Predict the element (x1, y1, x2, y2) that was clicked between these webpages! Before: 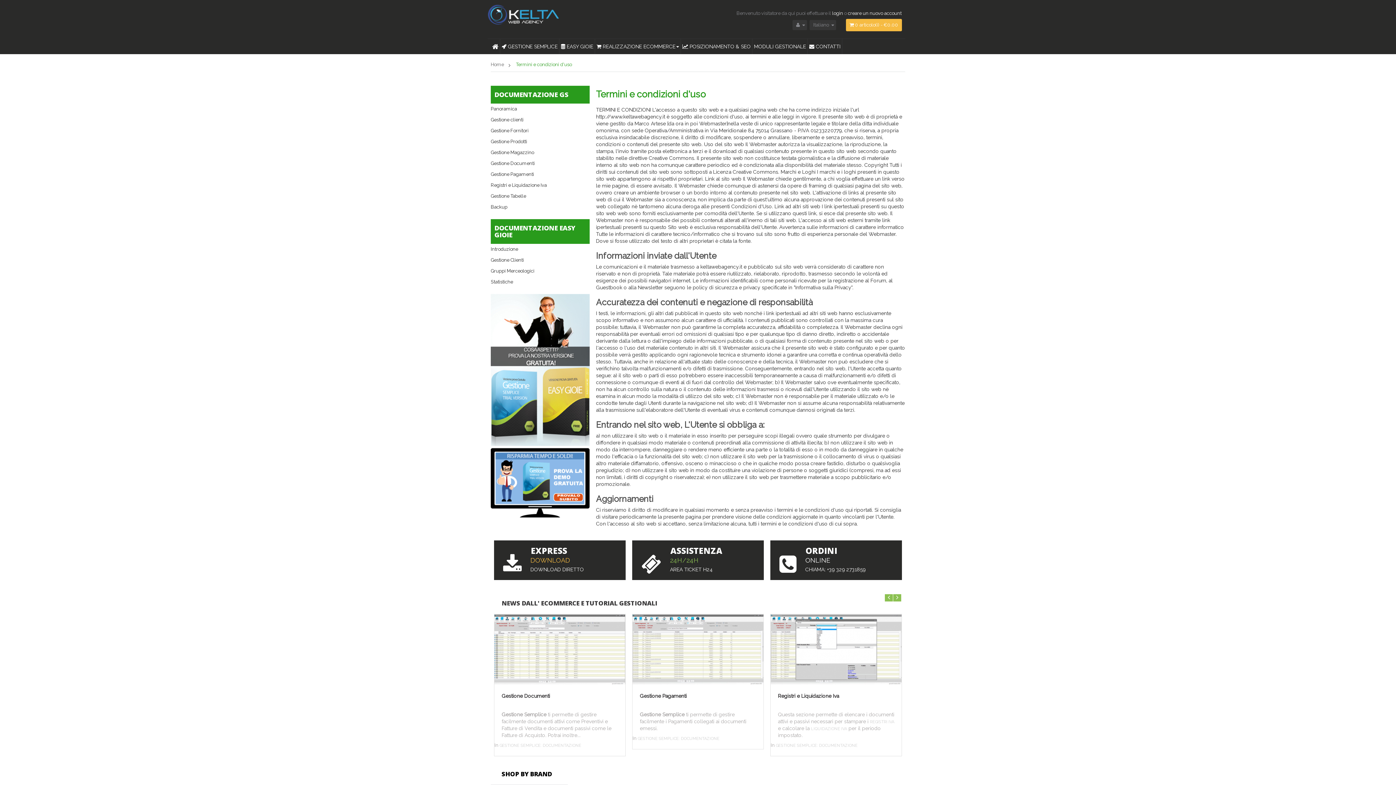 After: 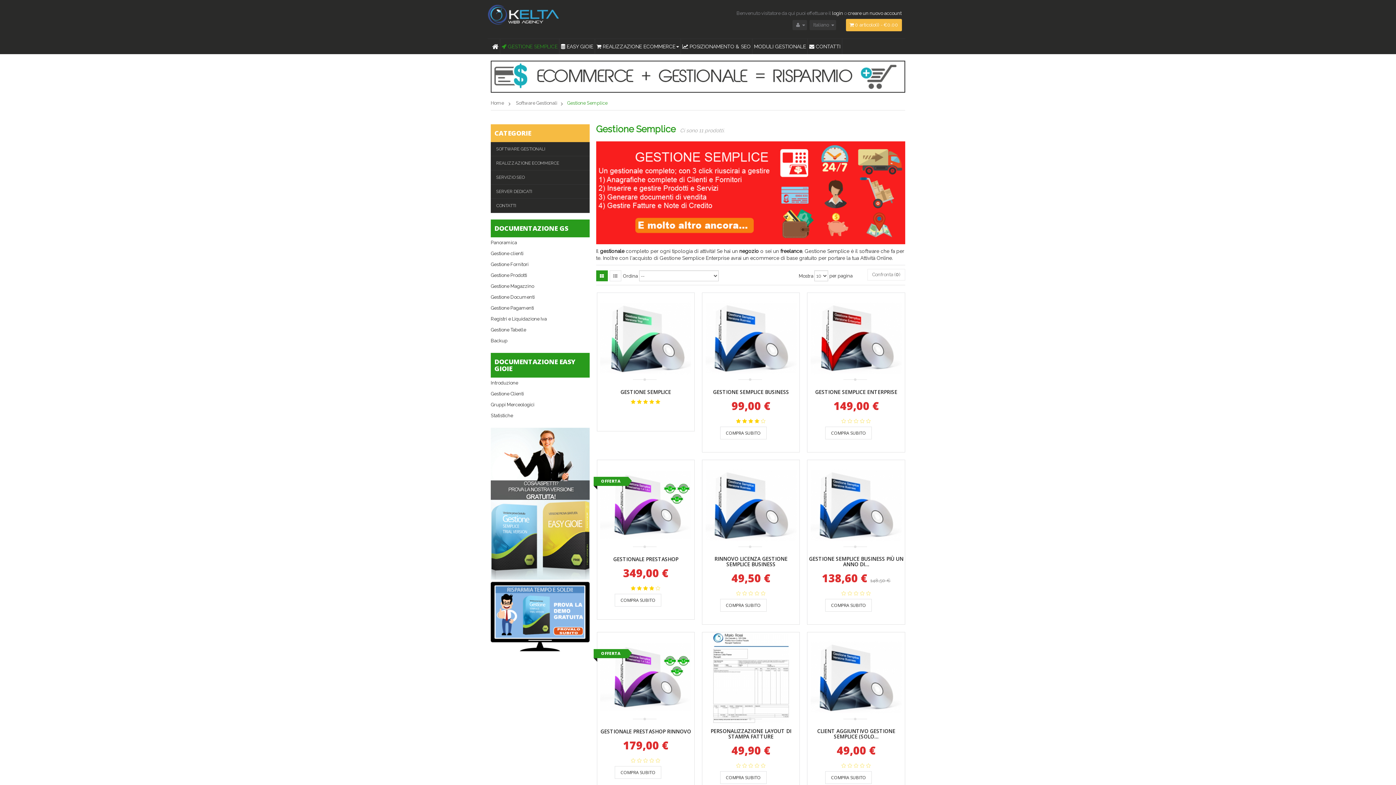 Action: bbox: (490, 448, 589, 518)